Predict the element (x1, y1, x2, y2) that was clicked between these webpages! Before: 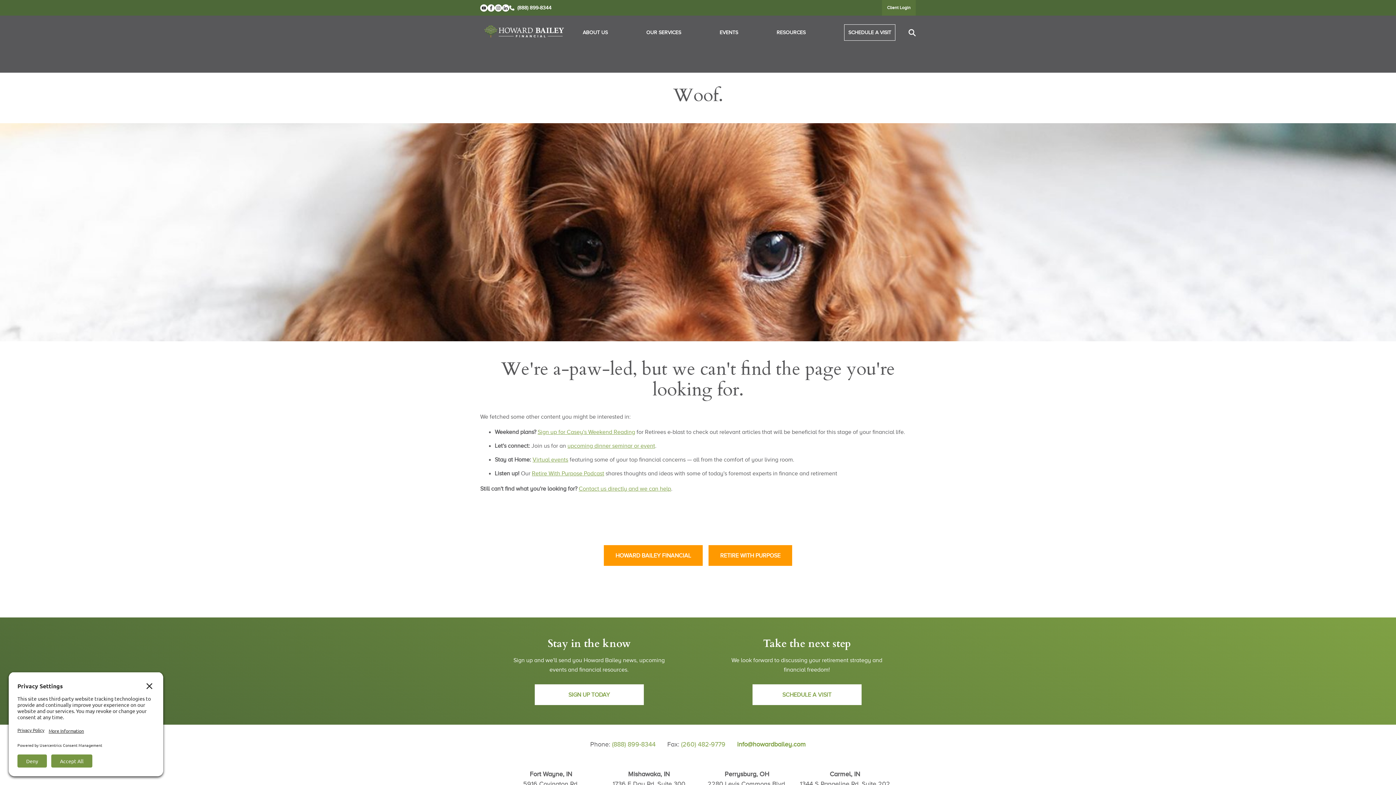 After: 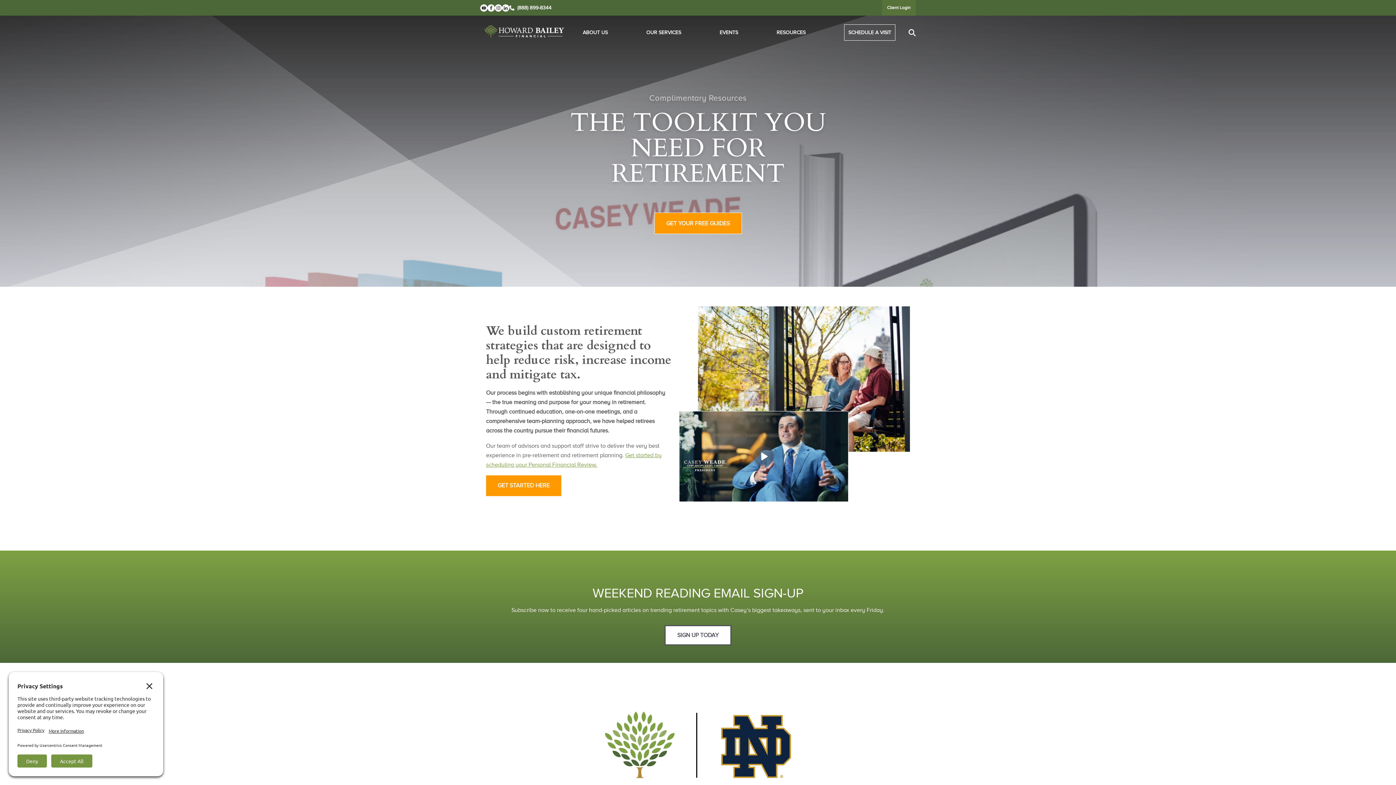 Action: bbox: (480, 21, 568, 41)